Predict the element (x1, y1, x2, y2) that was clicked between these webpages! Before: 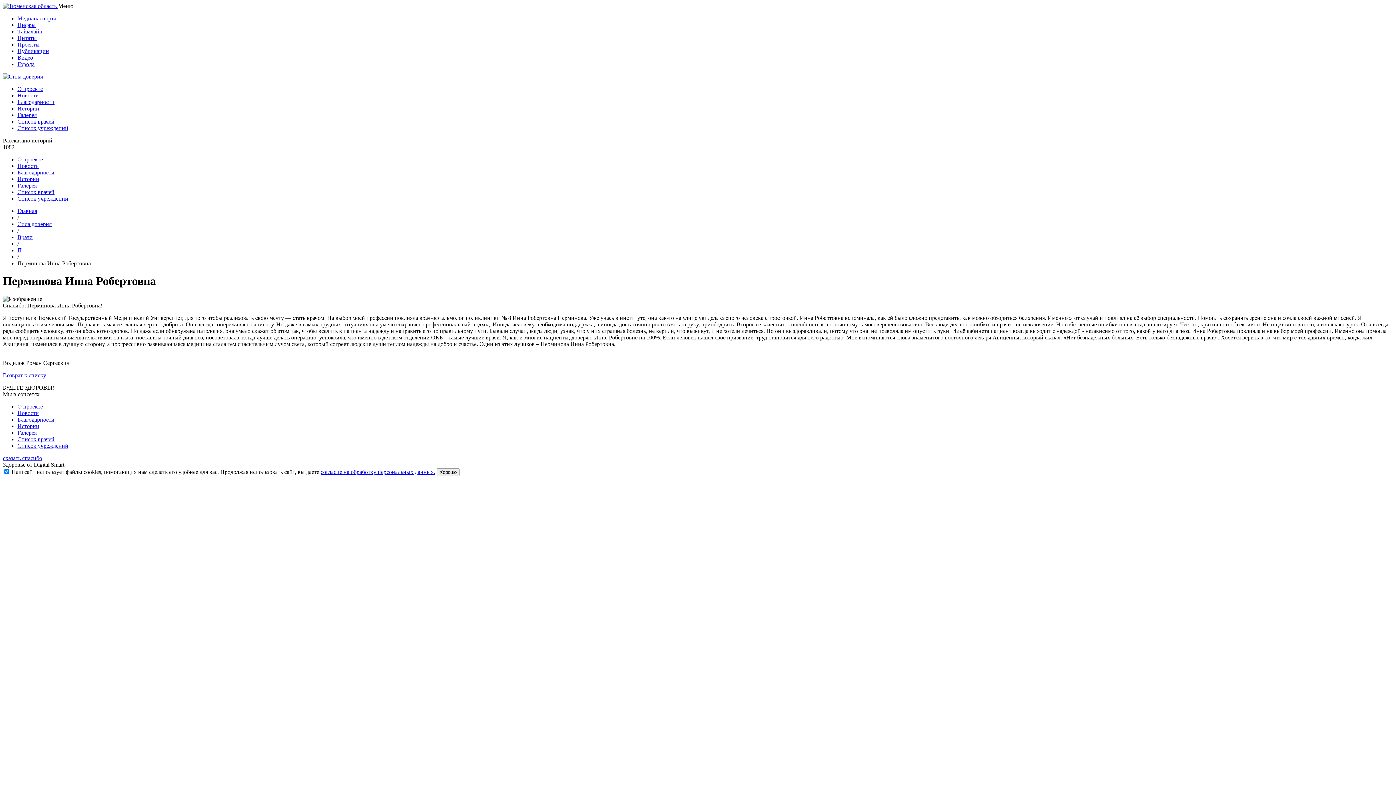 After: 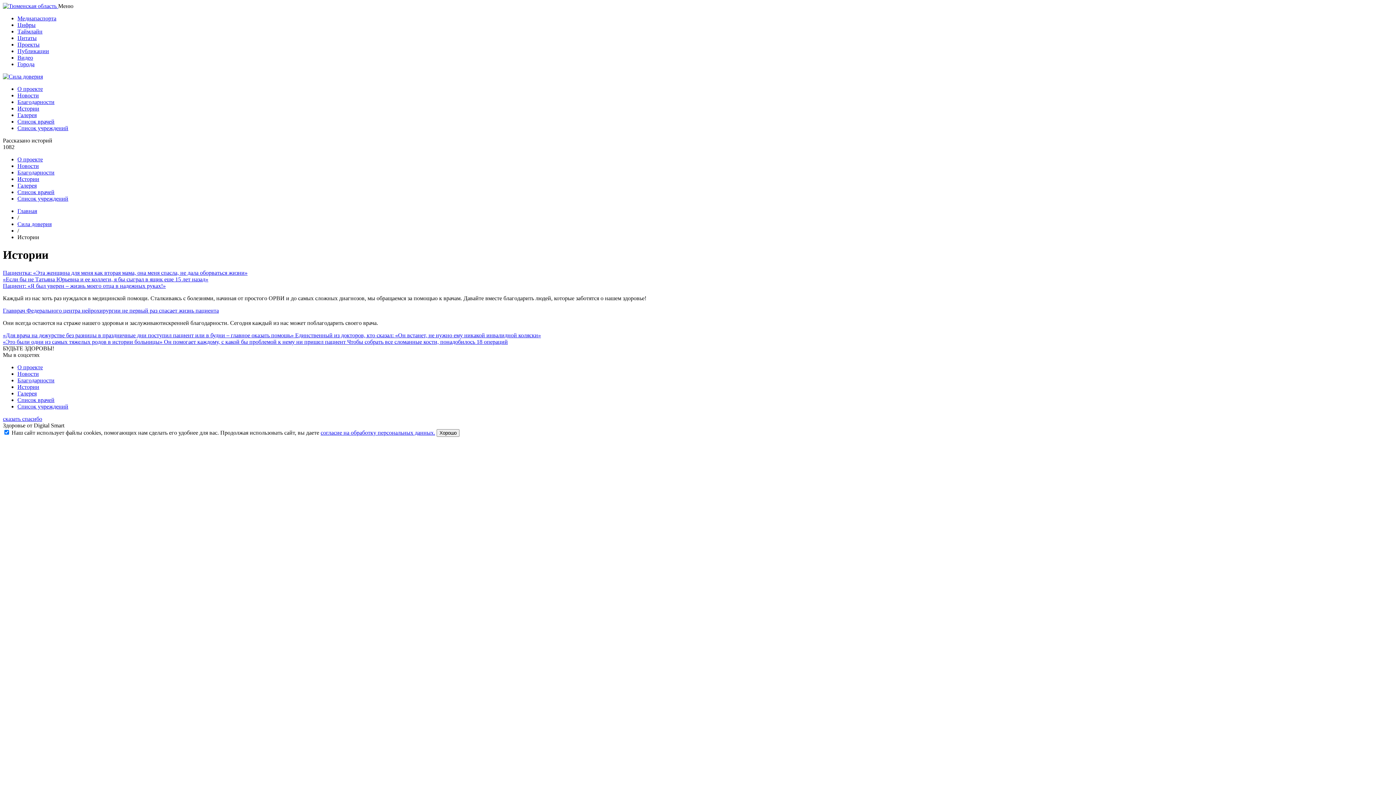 Action: label: Истории bbox: (17, 105, 39, 111)